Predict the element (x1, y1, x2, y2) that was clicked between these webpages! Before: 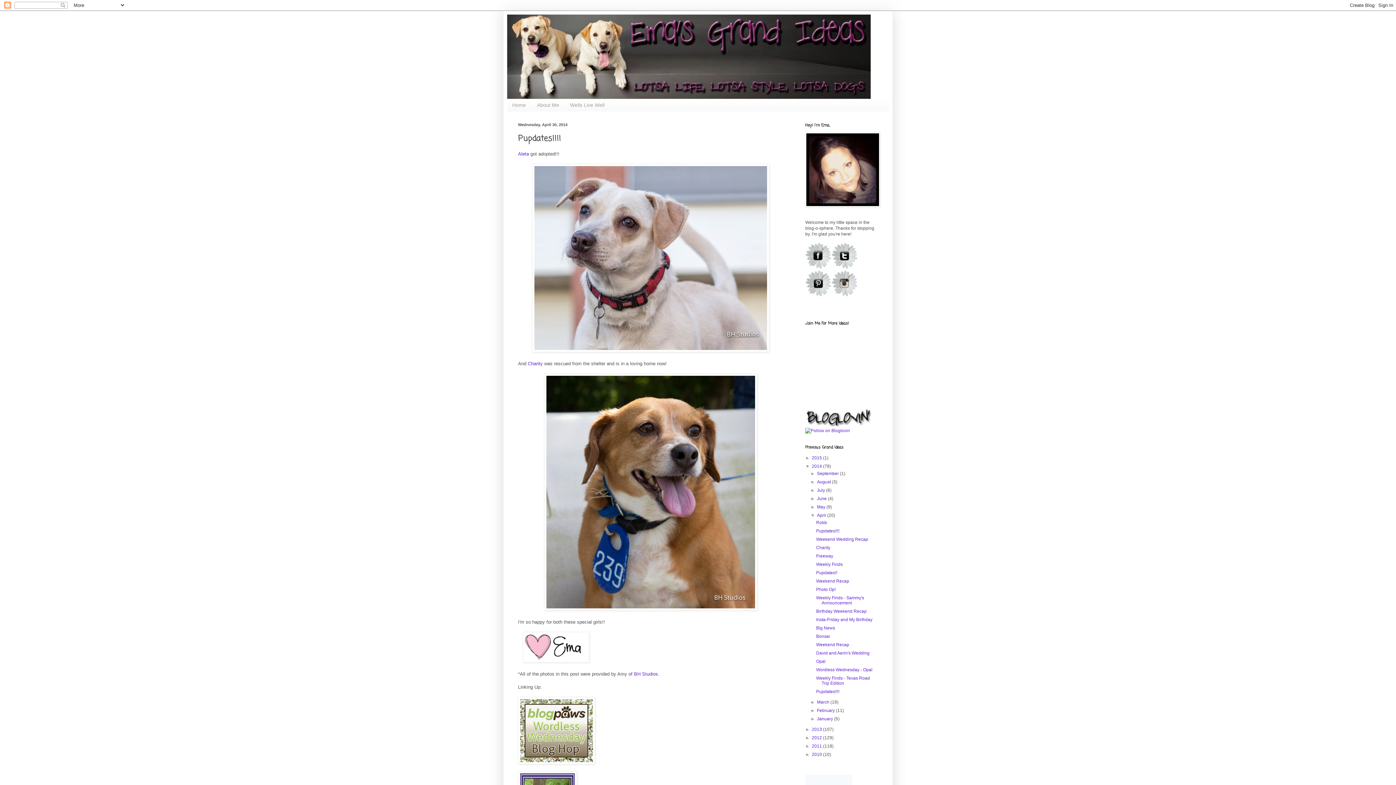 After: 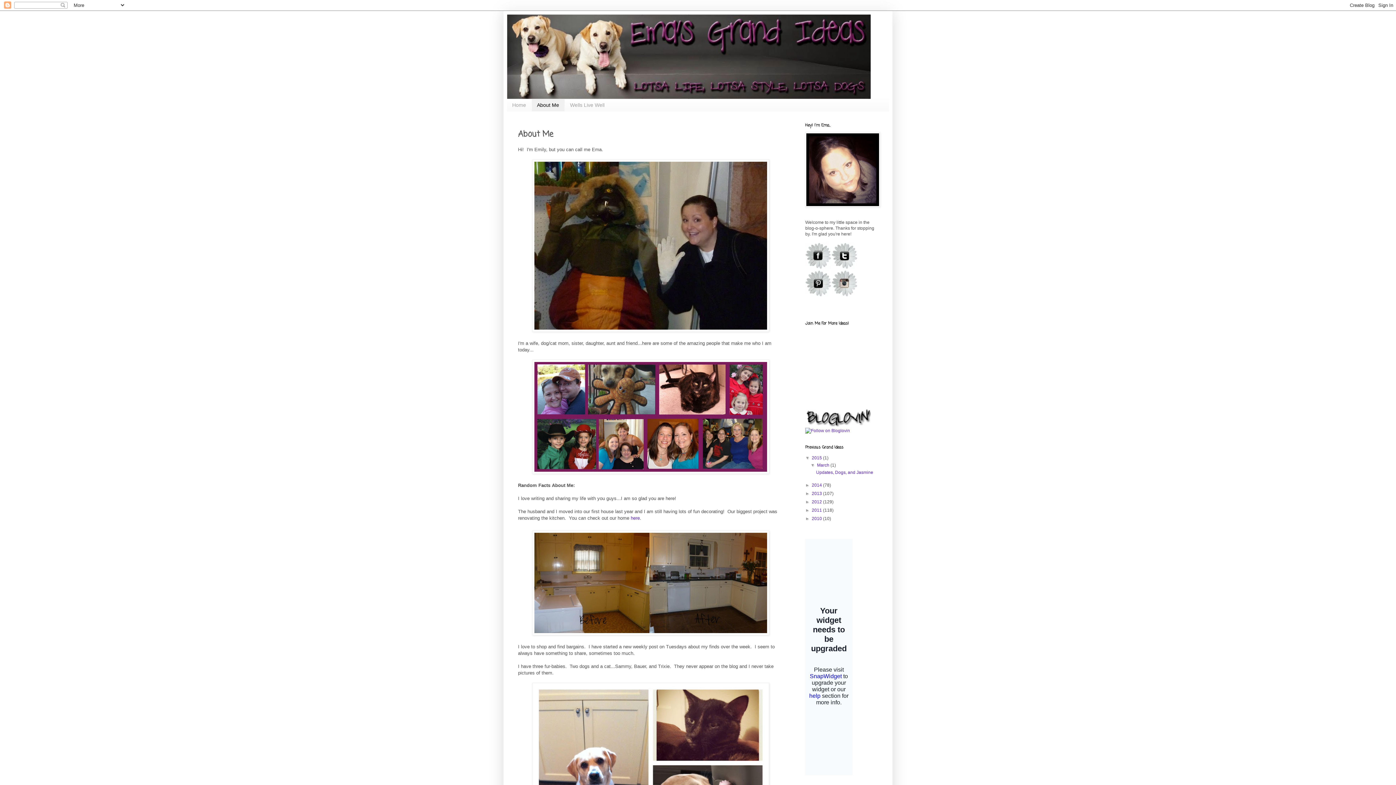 Action: label: About Me bbox: (531, 99, 564, 111)